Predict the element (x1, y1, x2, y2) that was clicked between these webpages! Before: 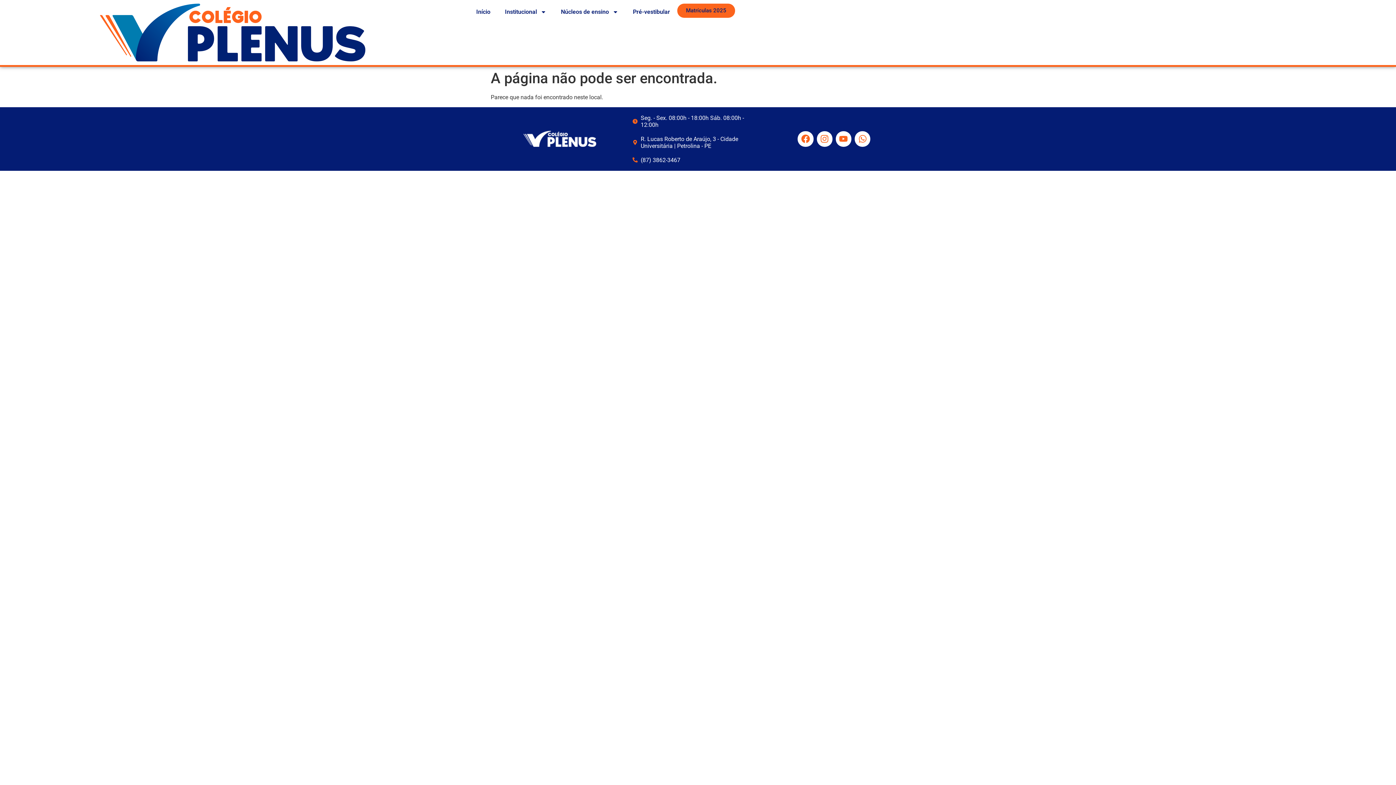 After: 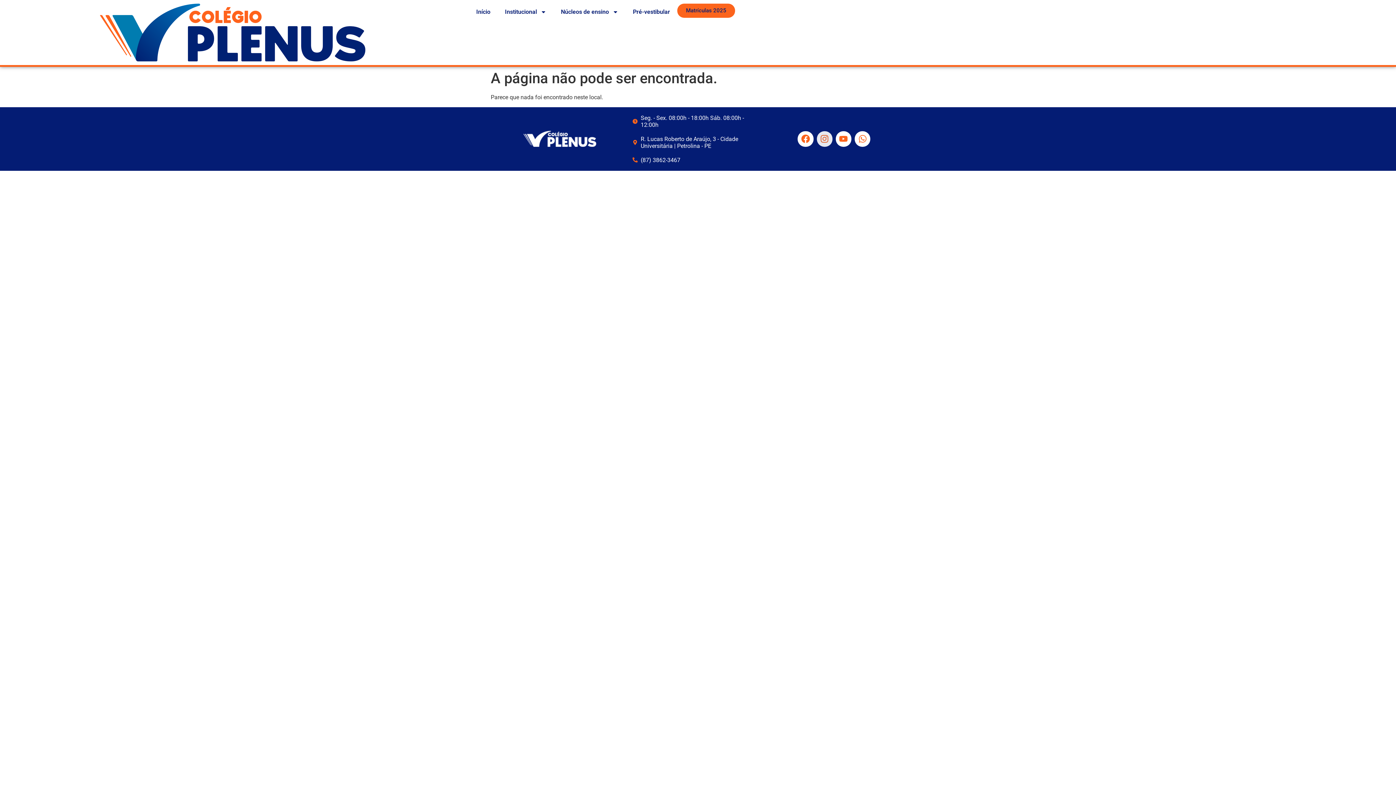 Action: bbox: (816, 131, 832, 146) label: Instagram